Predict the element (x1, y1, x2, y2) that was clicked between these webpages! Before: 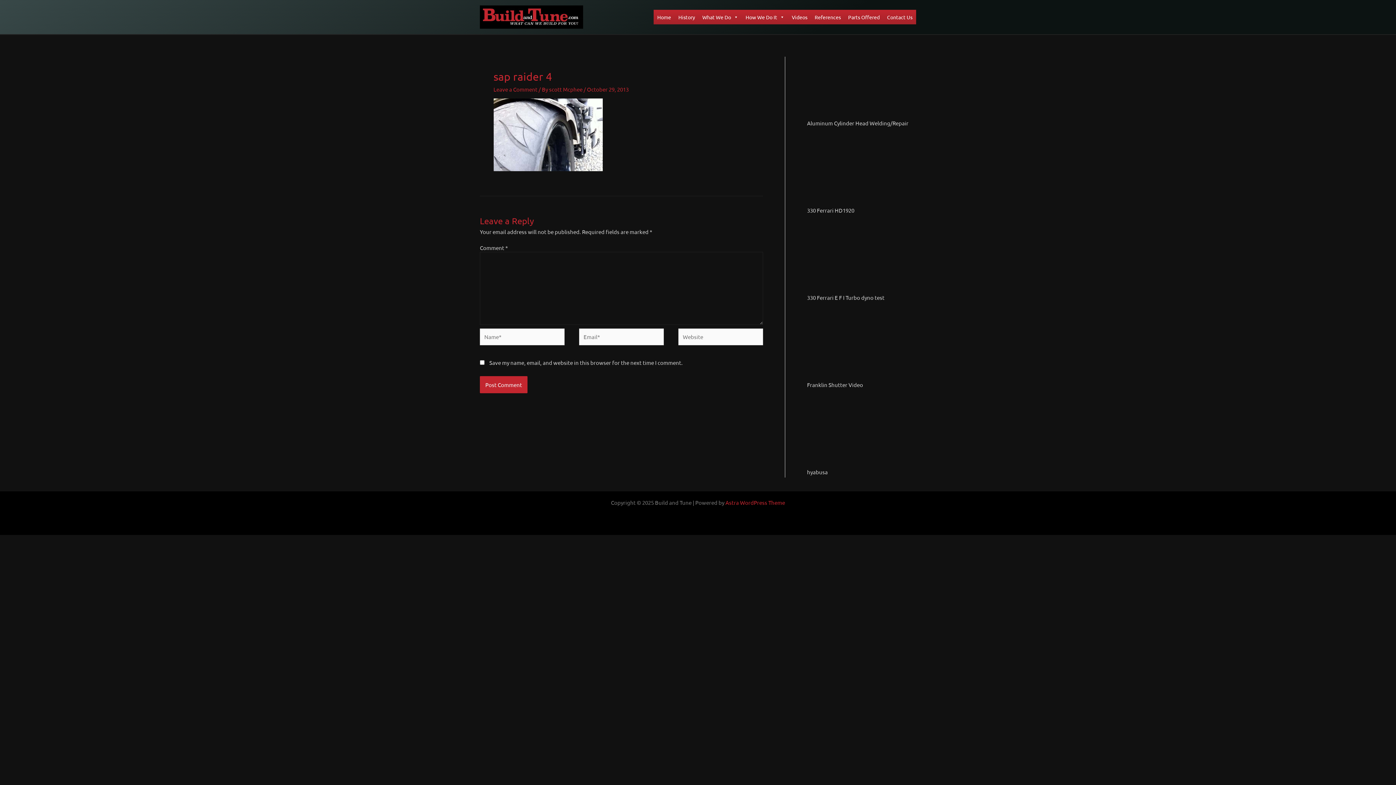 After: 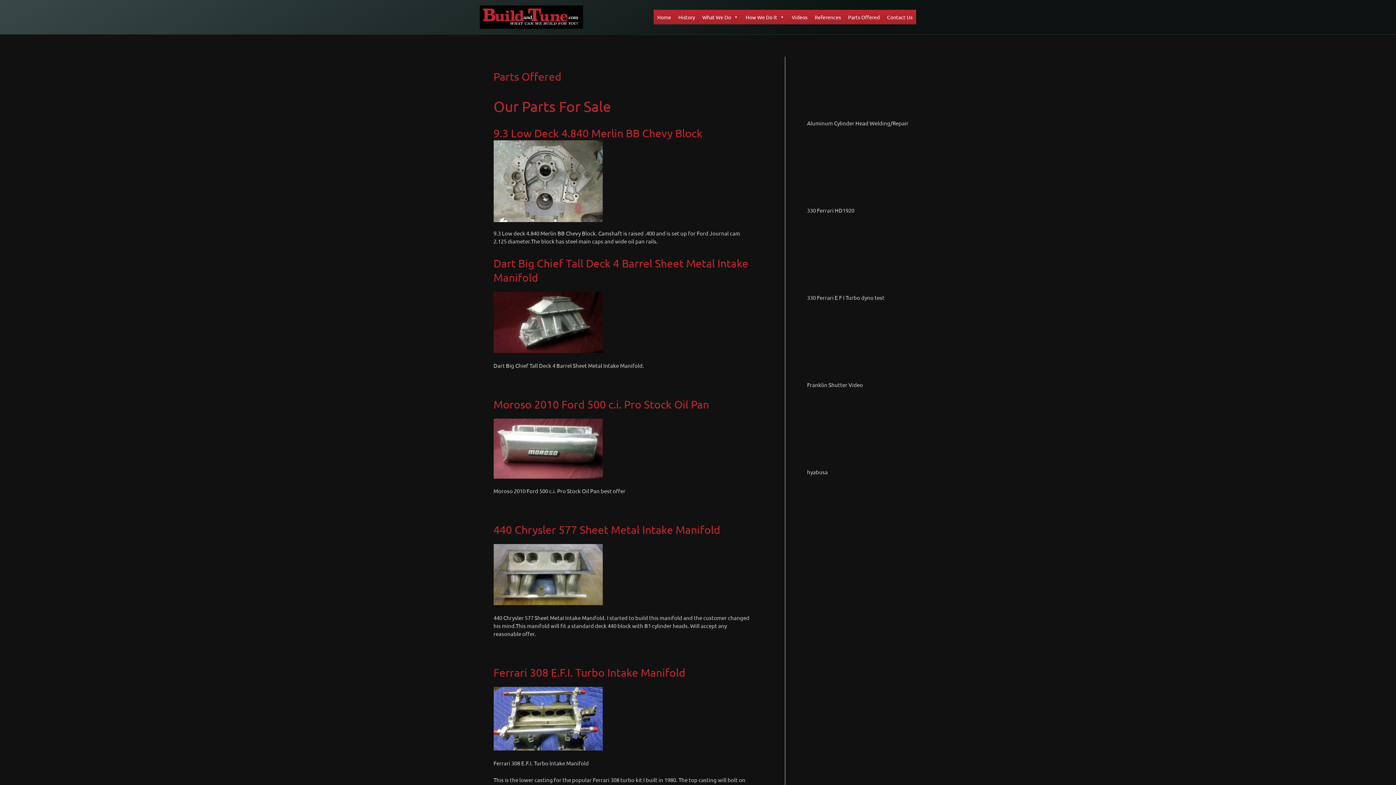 Action: label: Parts Offered bbox: (844, 9, 883, 24)